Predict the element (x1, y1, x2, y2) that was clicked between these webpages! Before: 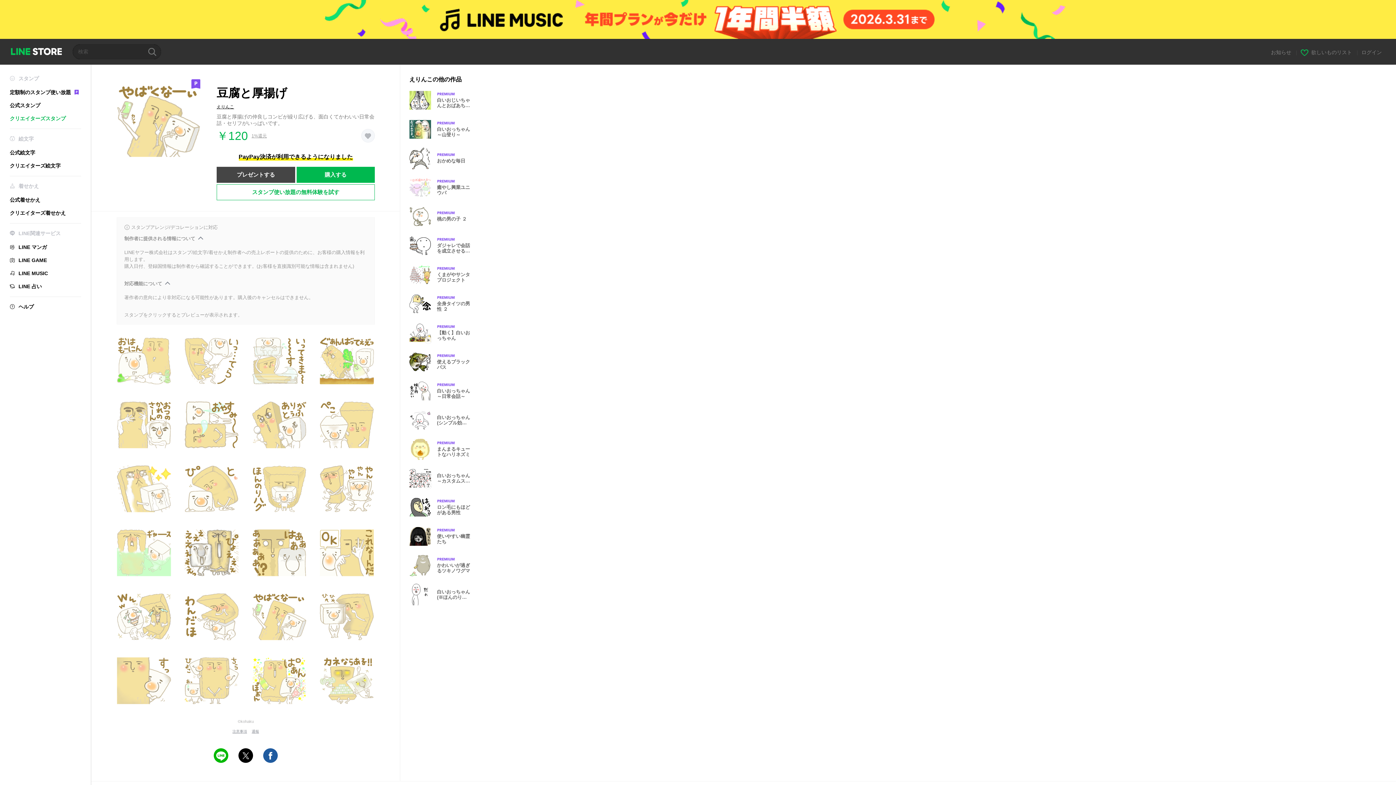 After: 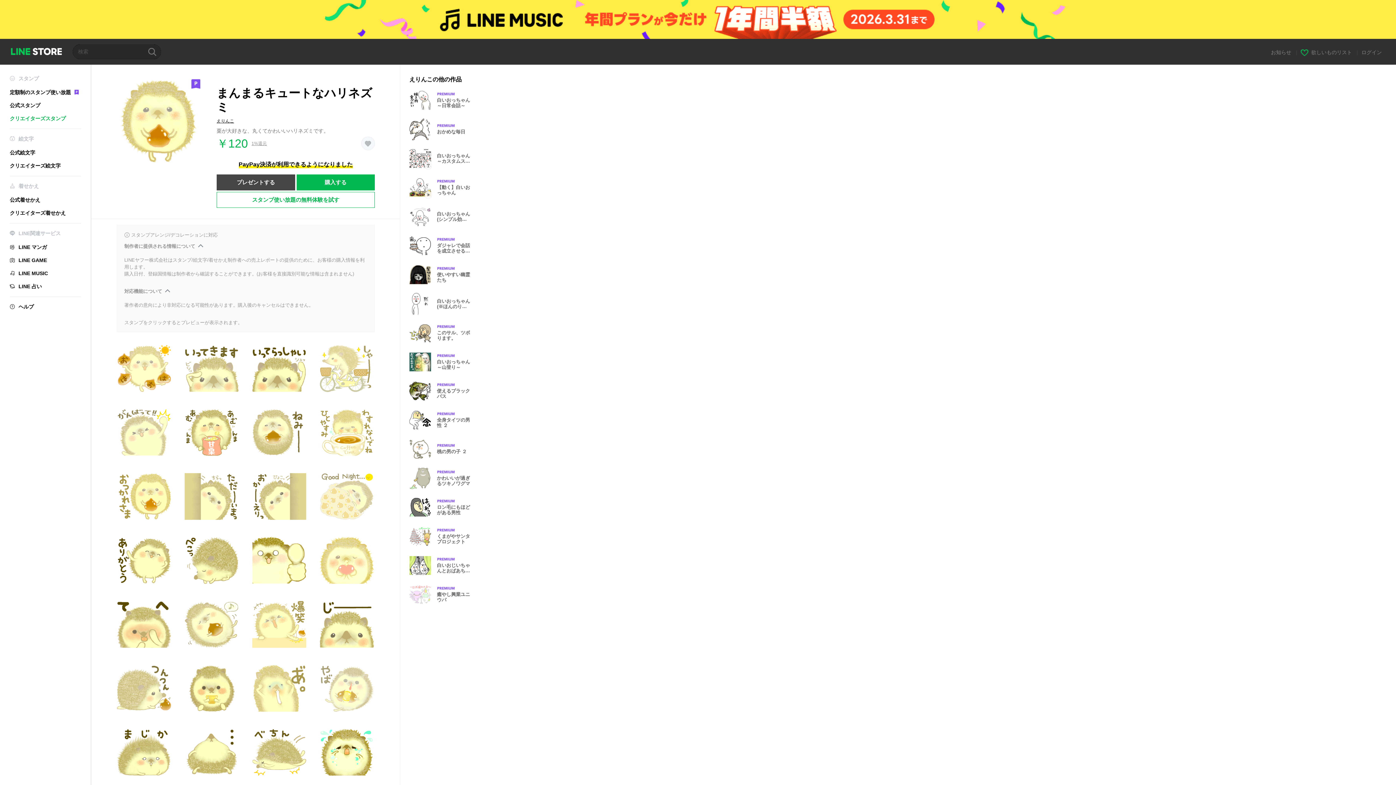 Action: bbox: (409, 438, 477, 460) label: Premium
まんまるキュートなハリネズミ